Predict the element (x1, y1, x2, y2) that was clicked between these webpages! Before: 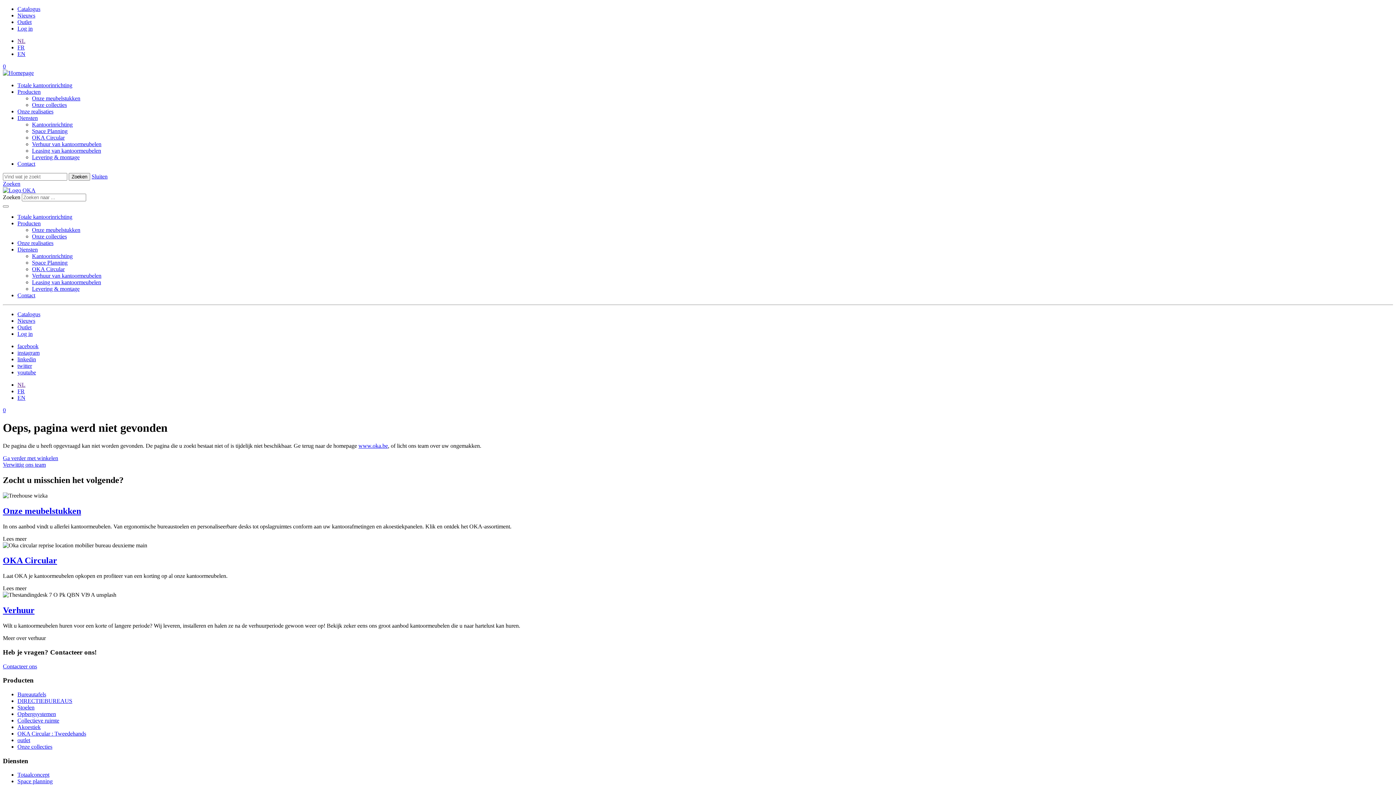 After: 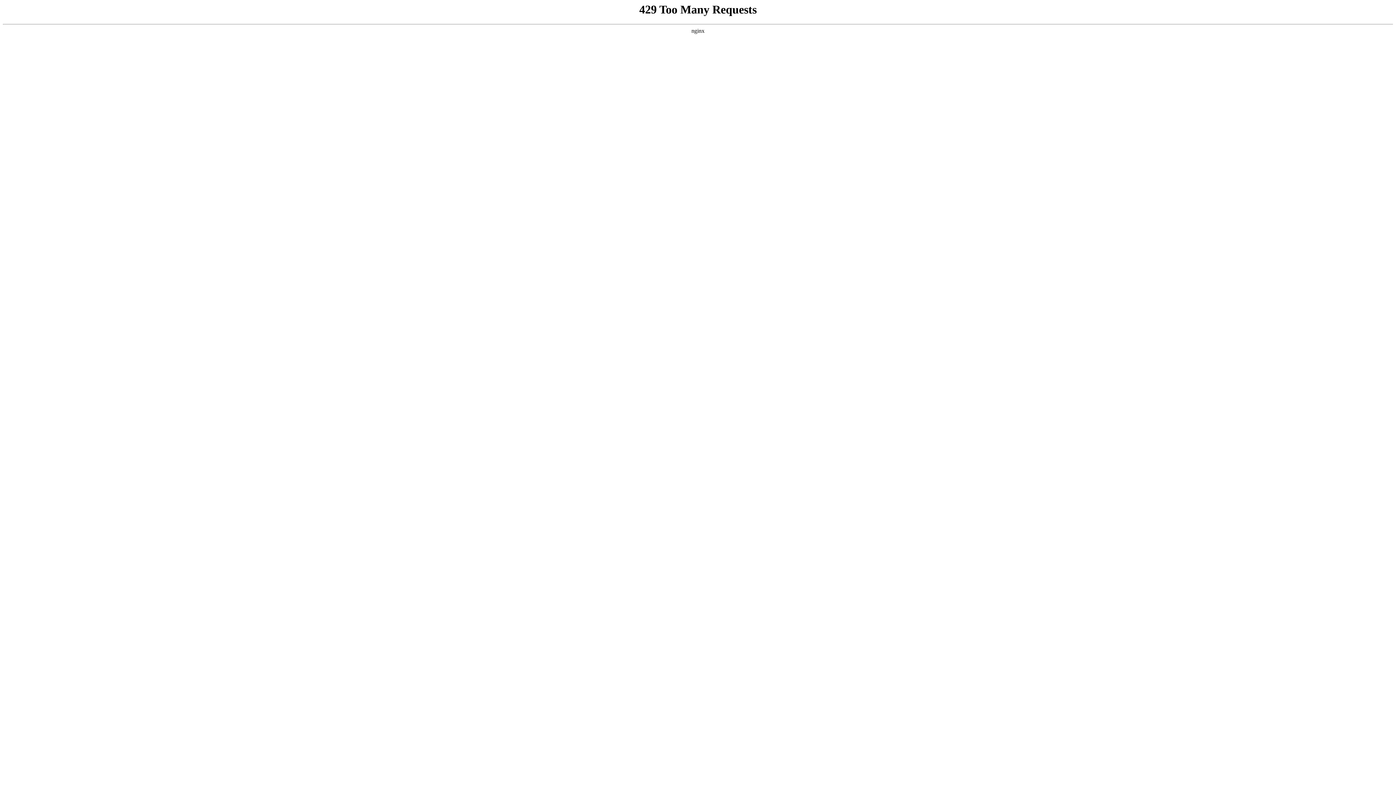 Action: bbox: (17, 730, 86, 737) label: OKA Circular : Tweedehands